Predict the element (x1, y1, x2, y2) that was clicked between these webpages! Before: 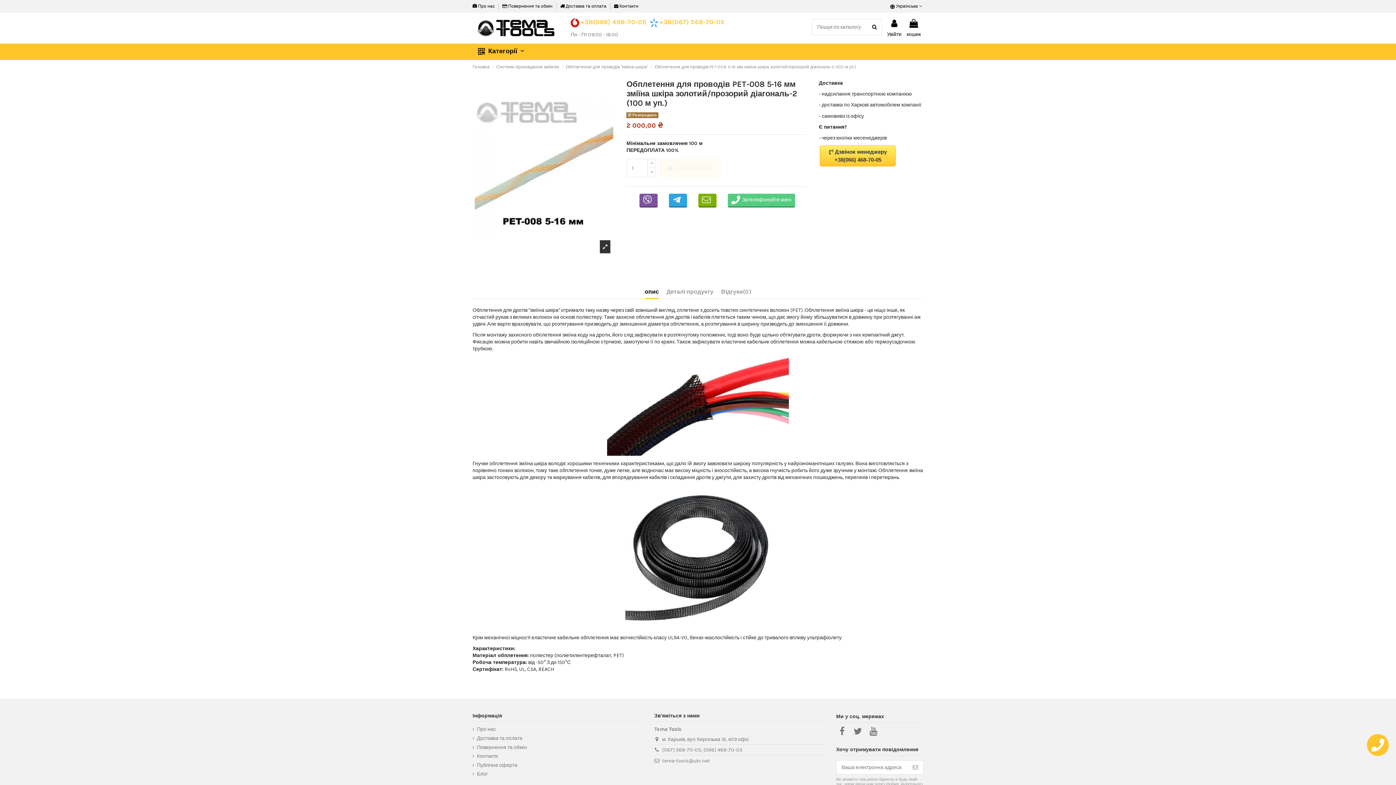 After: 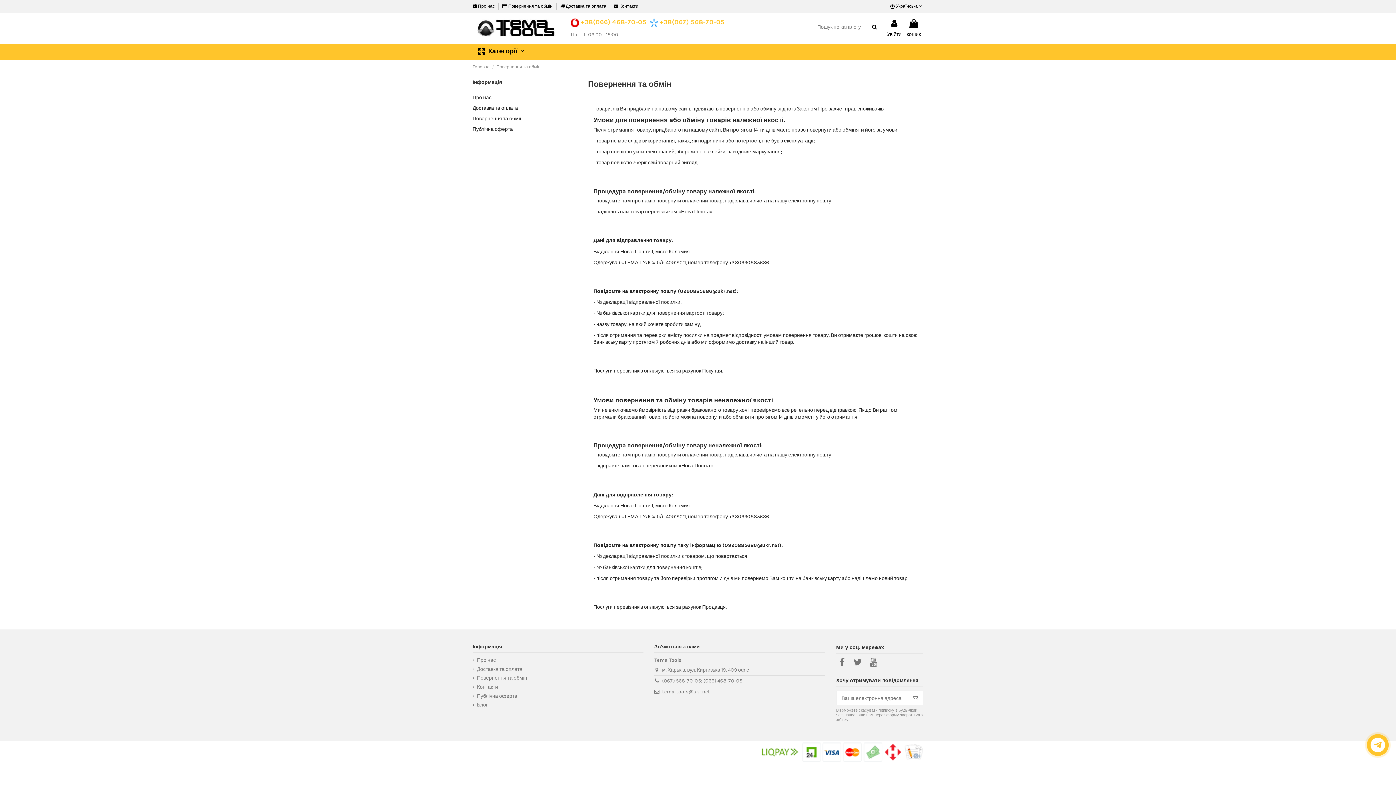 Action: bbox: (472, 744, 527, 751) label: Повернення та обмін